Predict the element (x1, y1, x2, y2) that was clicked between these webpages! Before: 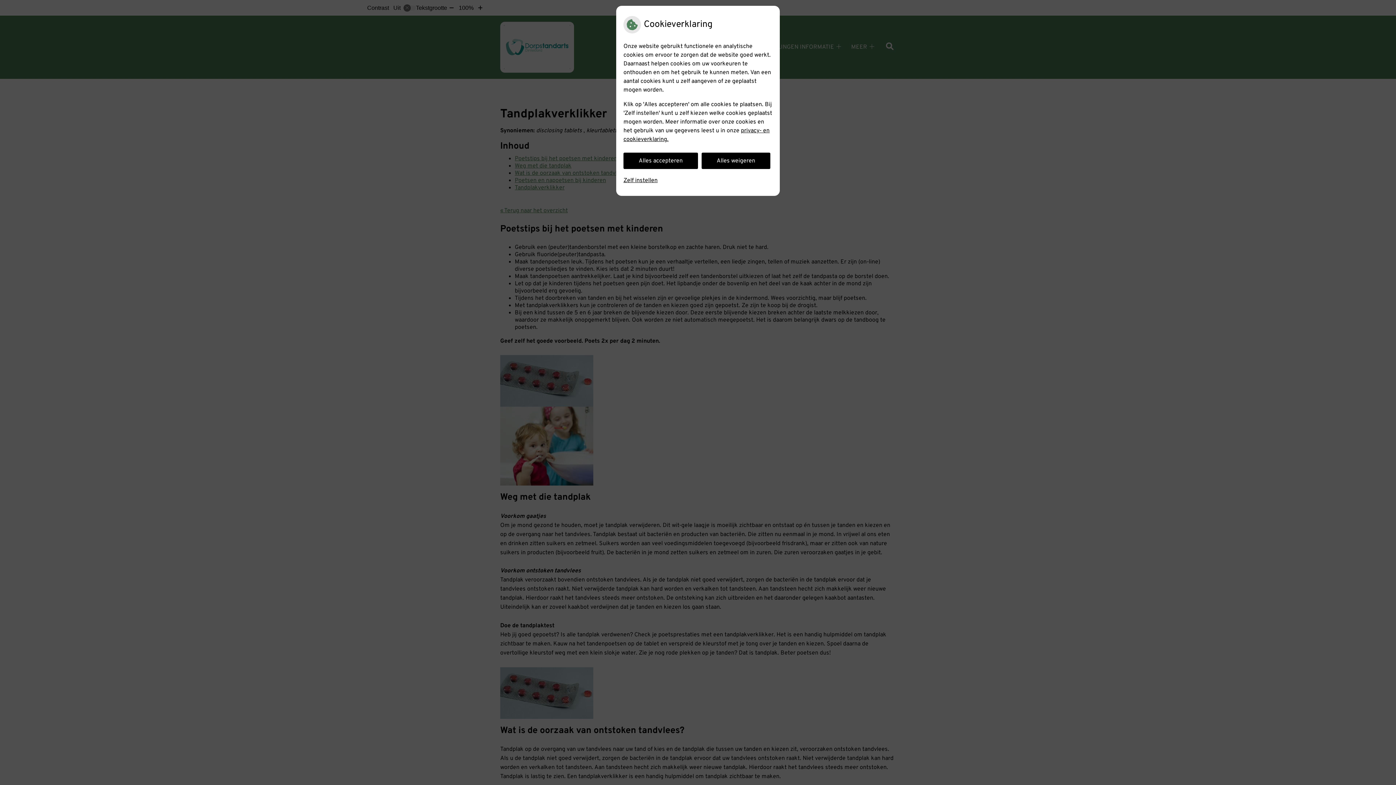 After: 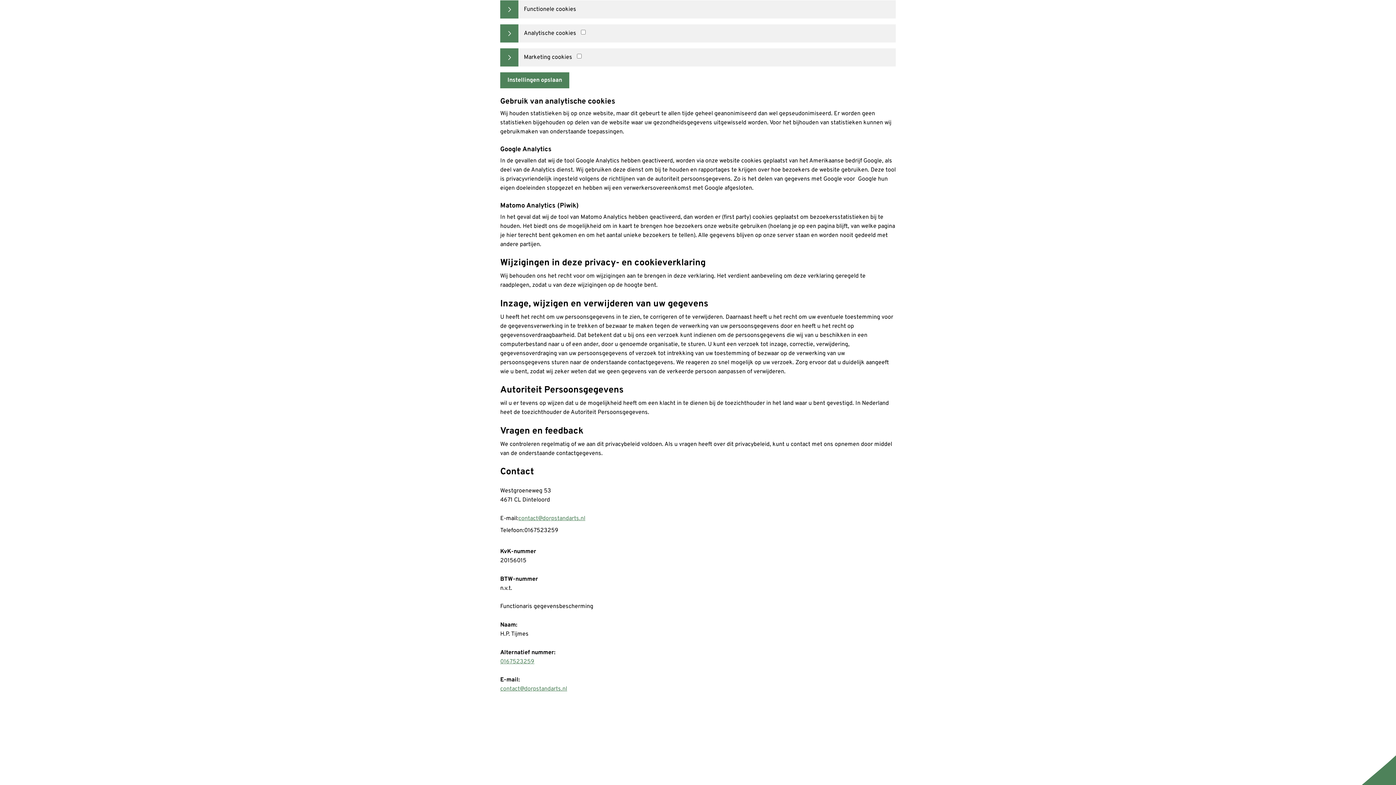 Action: bbox: (623, 172, 657, 188) label: Zelf instellen